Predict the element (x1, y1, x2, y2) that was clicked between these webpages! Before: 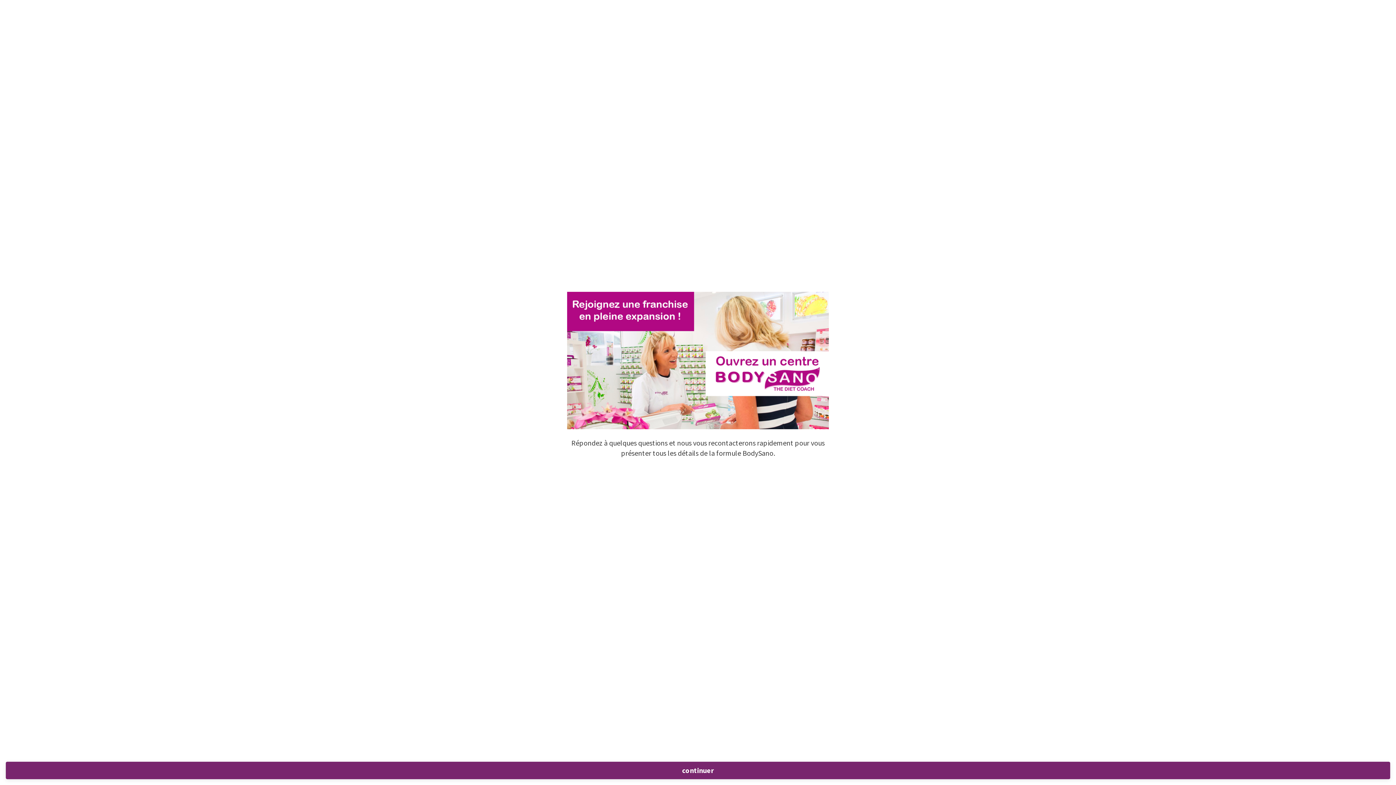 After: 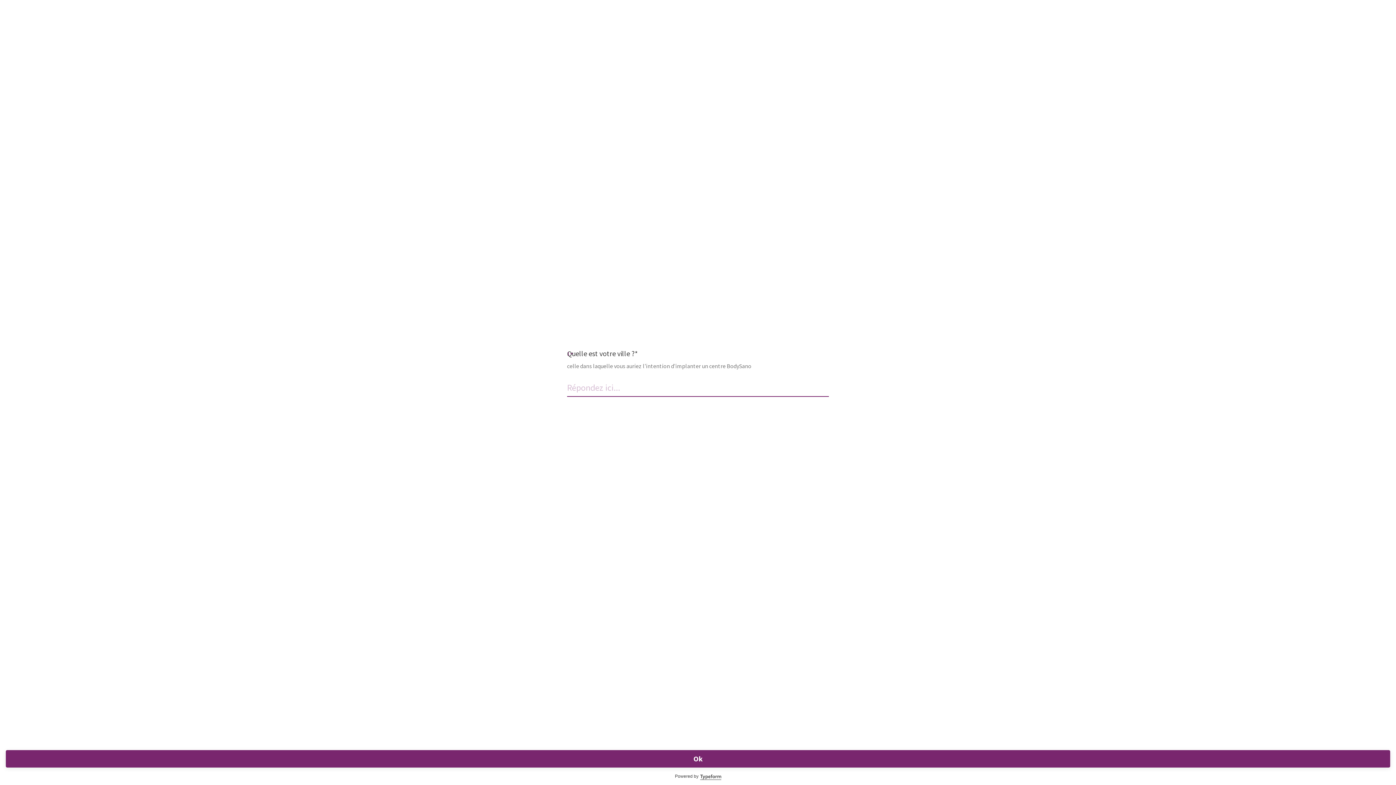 Action: label: continuer bbox: (5, 762, 1390, 779)